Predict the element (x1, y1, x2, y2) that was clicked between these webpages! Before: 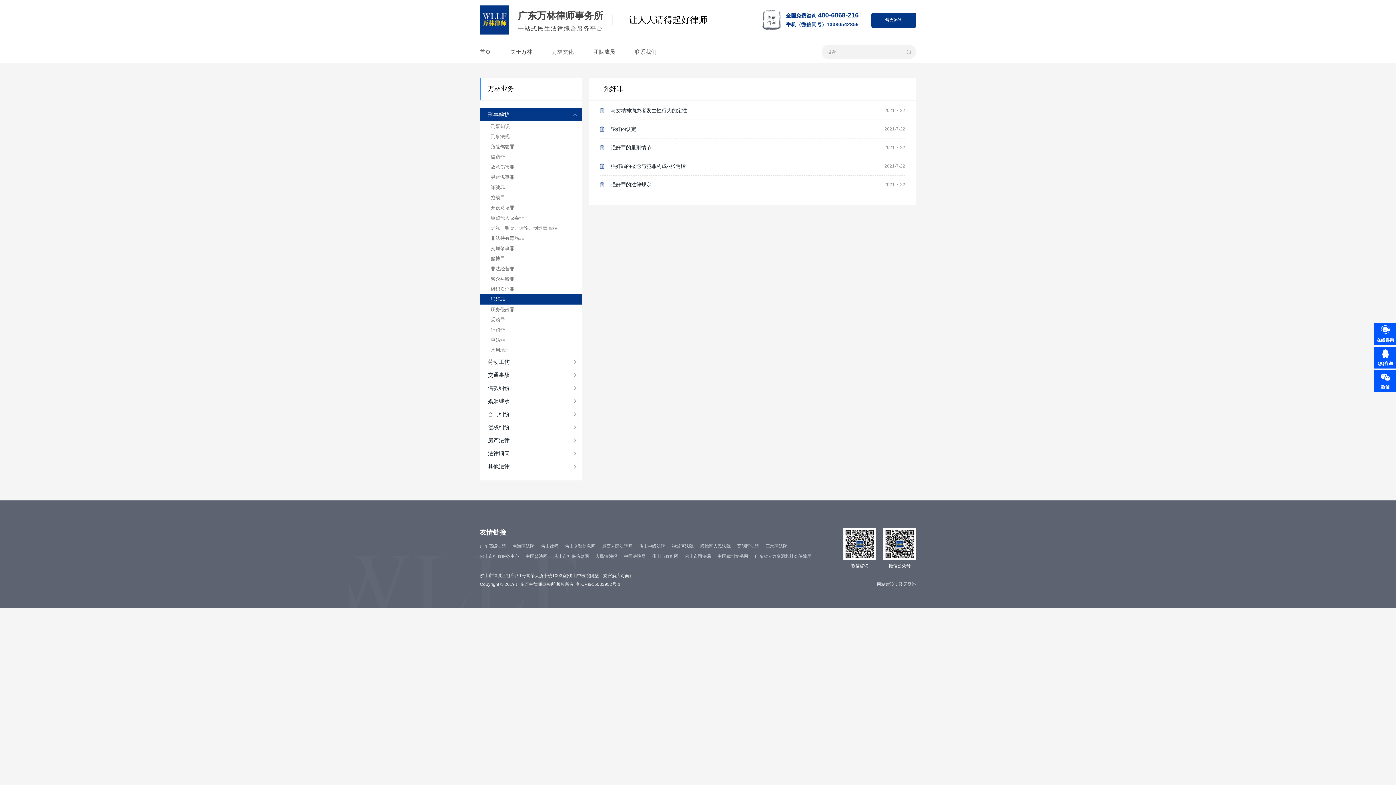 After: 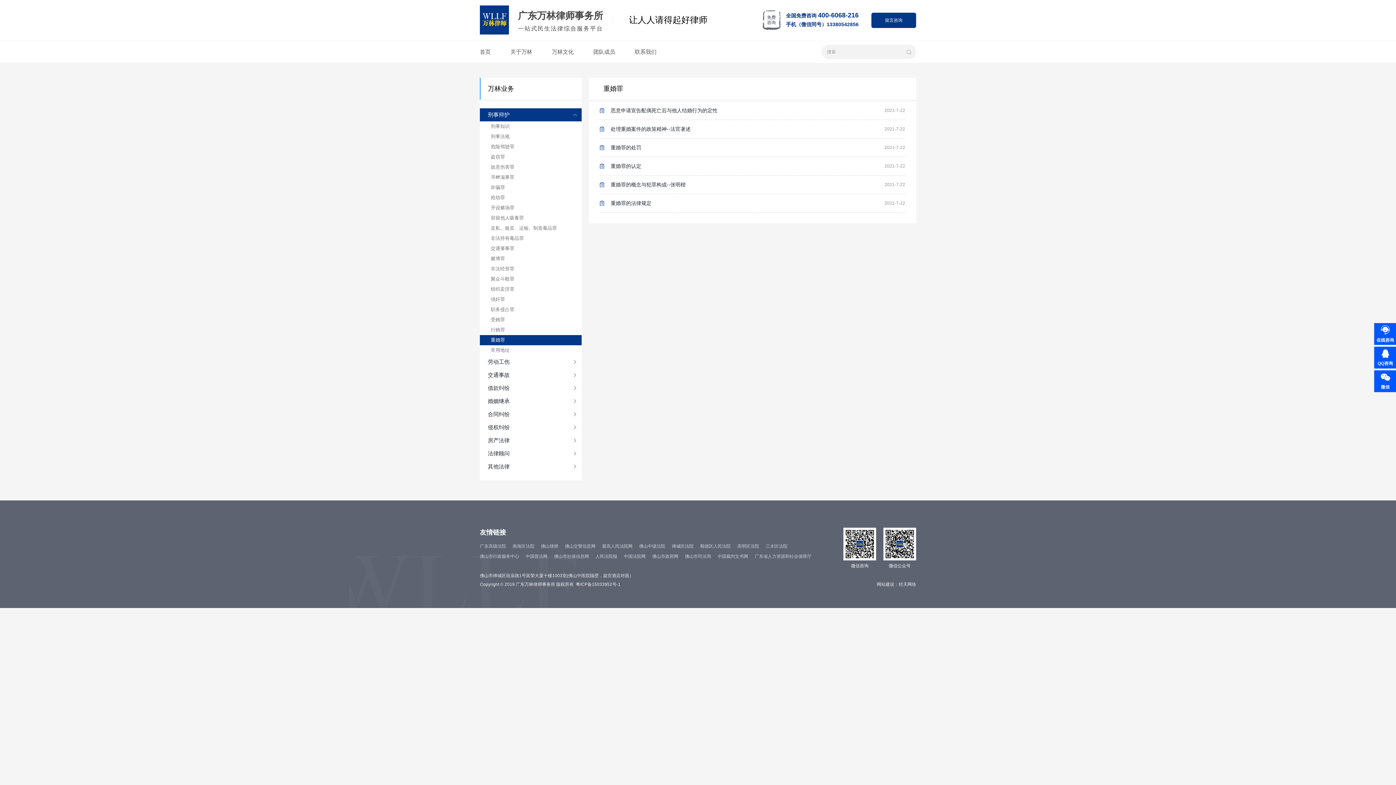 Action: label: 重婚罪 bbox: (480, 335, 581, 345)